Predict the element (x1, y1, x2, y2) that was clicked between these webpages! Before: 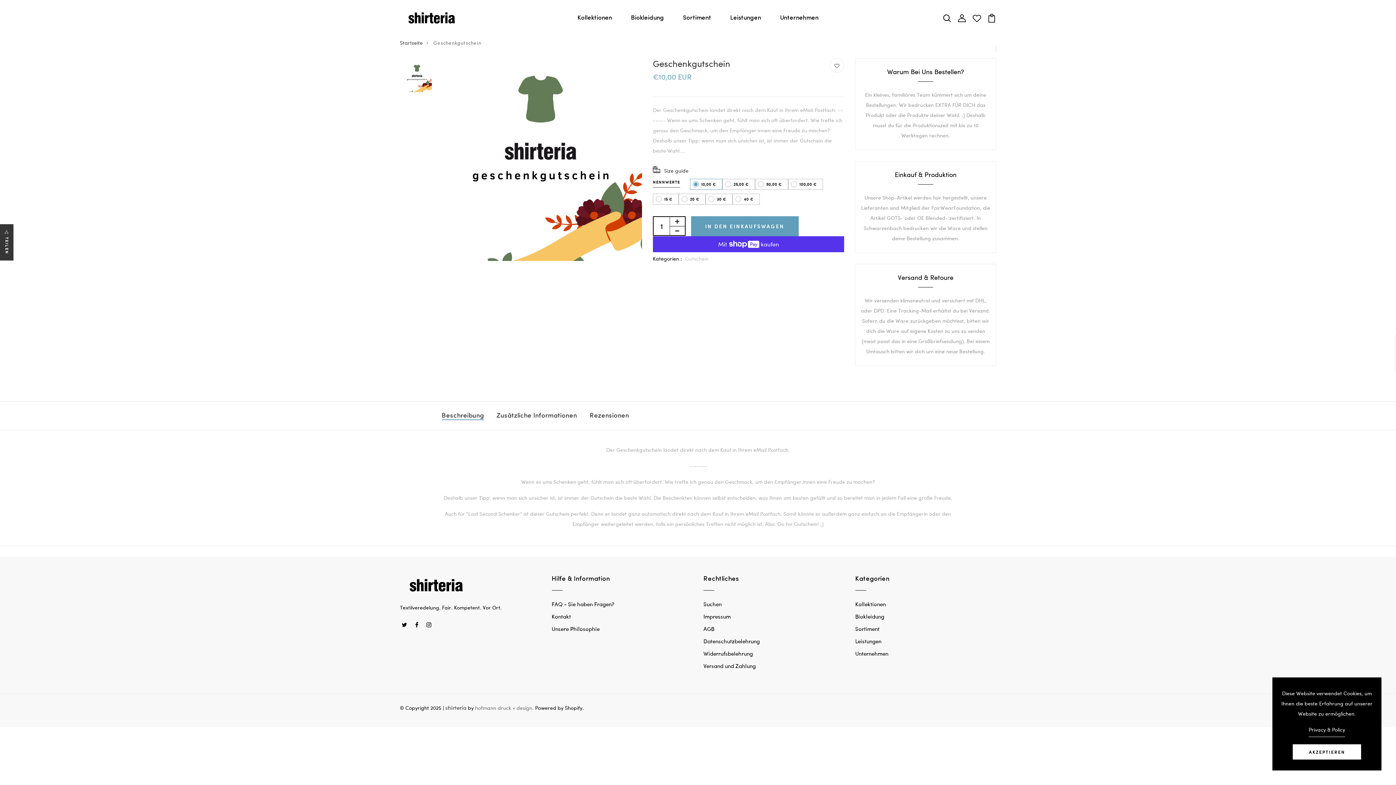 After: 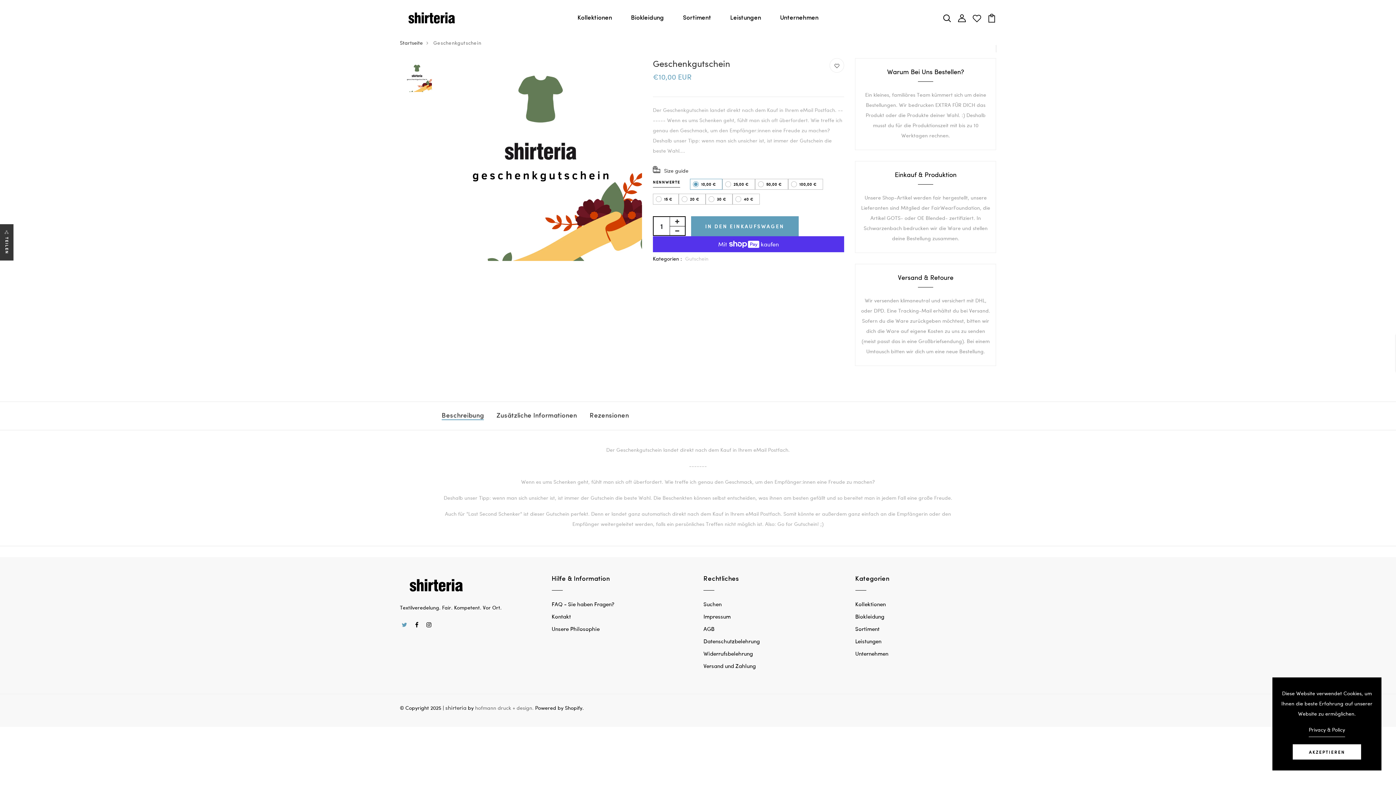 Action: bbox: (401, 618, 407, 631)